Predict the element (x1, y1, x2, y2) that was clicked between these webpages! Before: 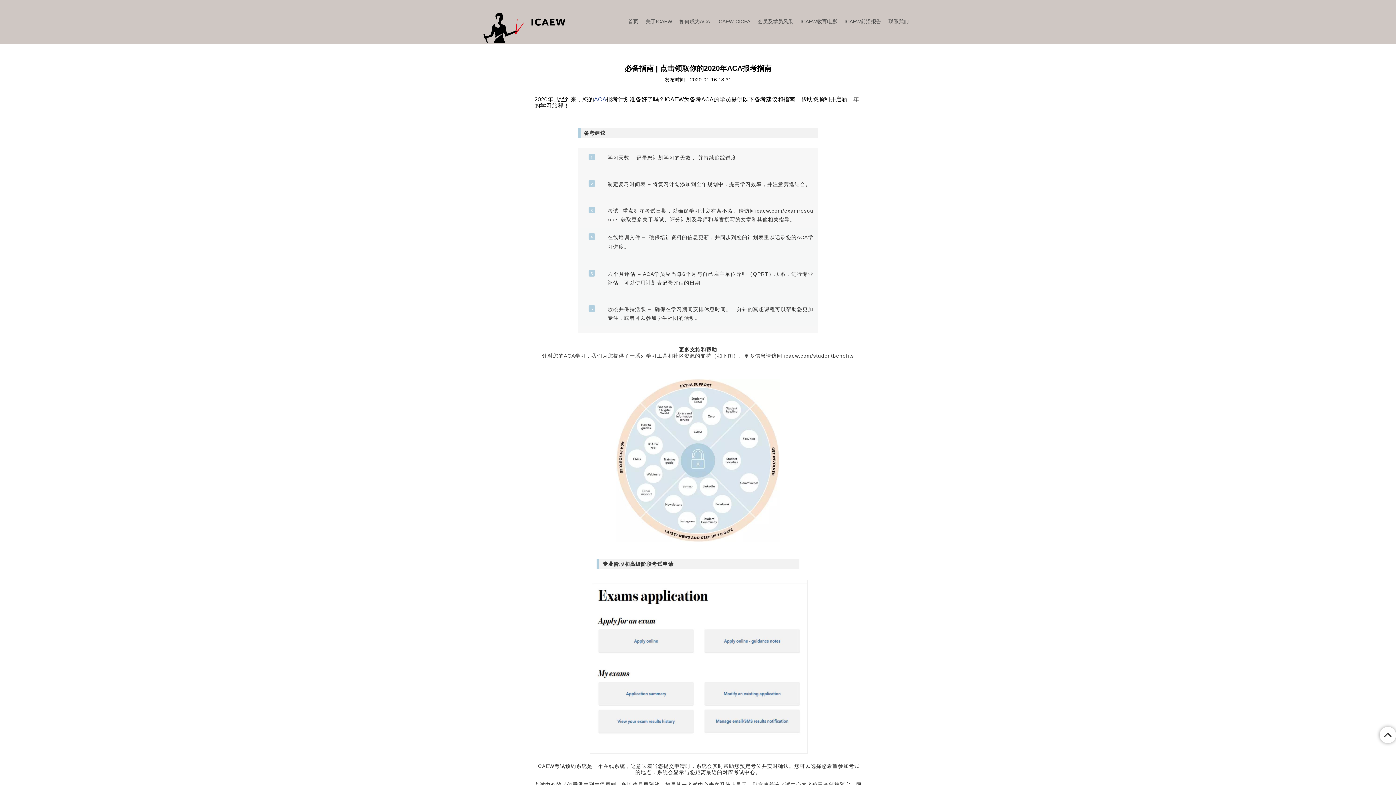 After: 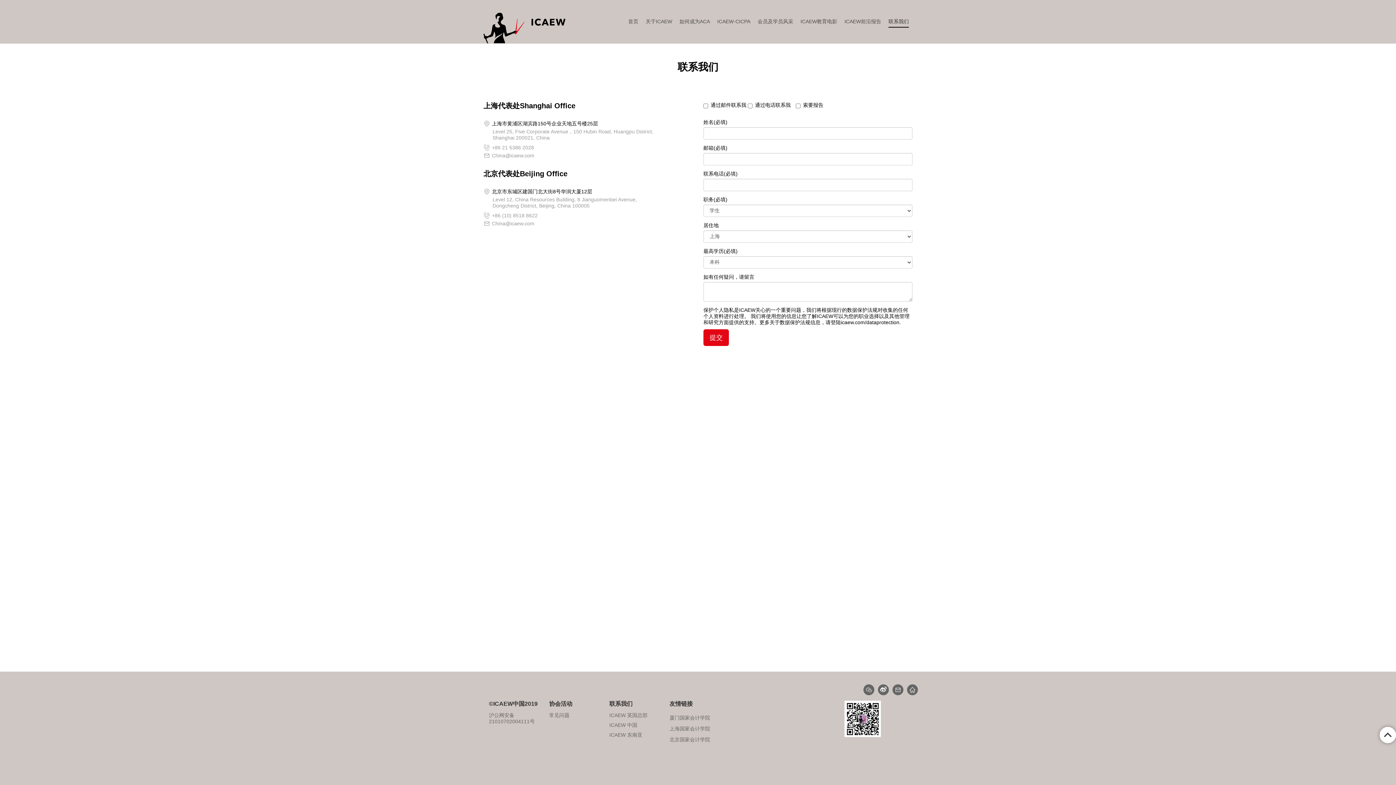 Action: bbox: (888, 17, 909, 26) label: 联系我们